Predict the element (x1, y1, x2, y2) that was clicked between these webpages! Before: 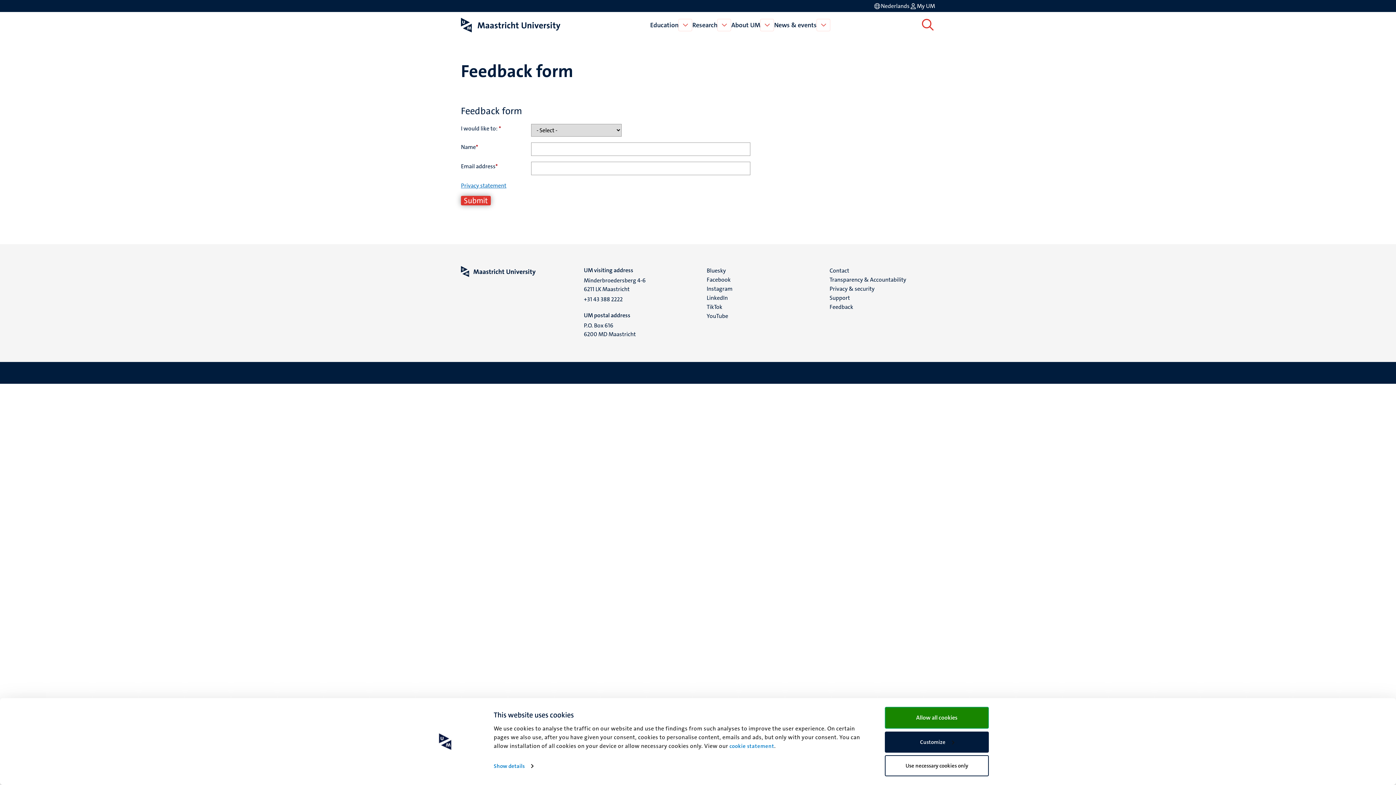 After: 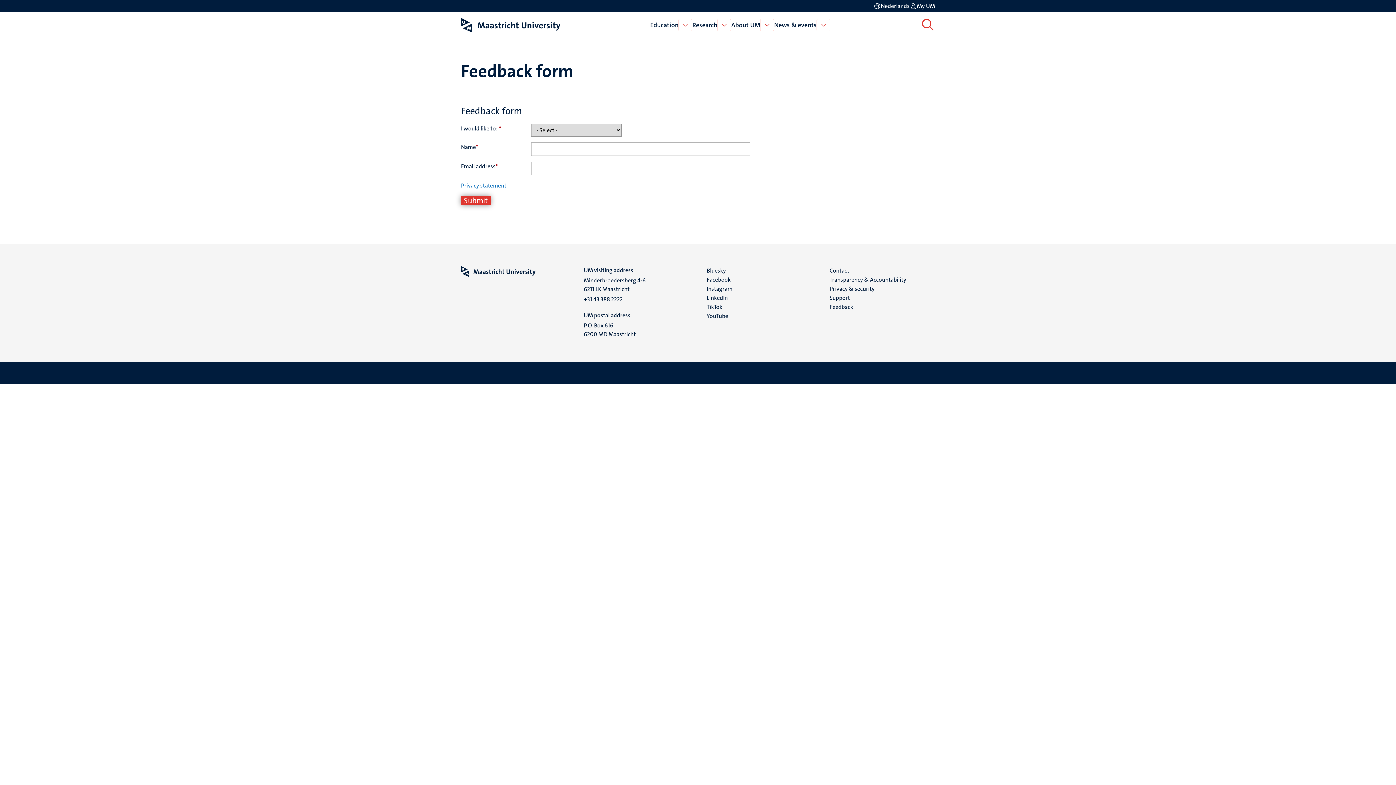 Action: bbox: (885, 707, 989, 729) label: Allow all cookies